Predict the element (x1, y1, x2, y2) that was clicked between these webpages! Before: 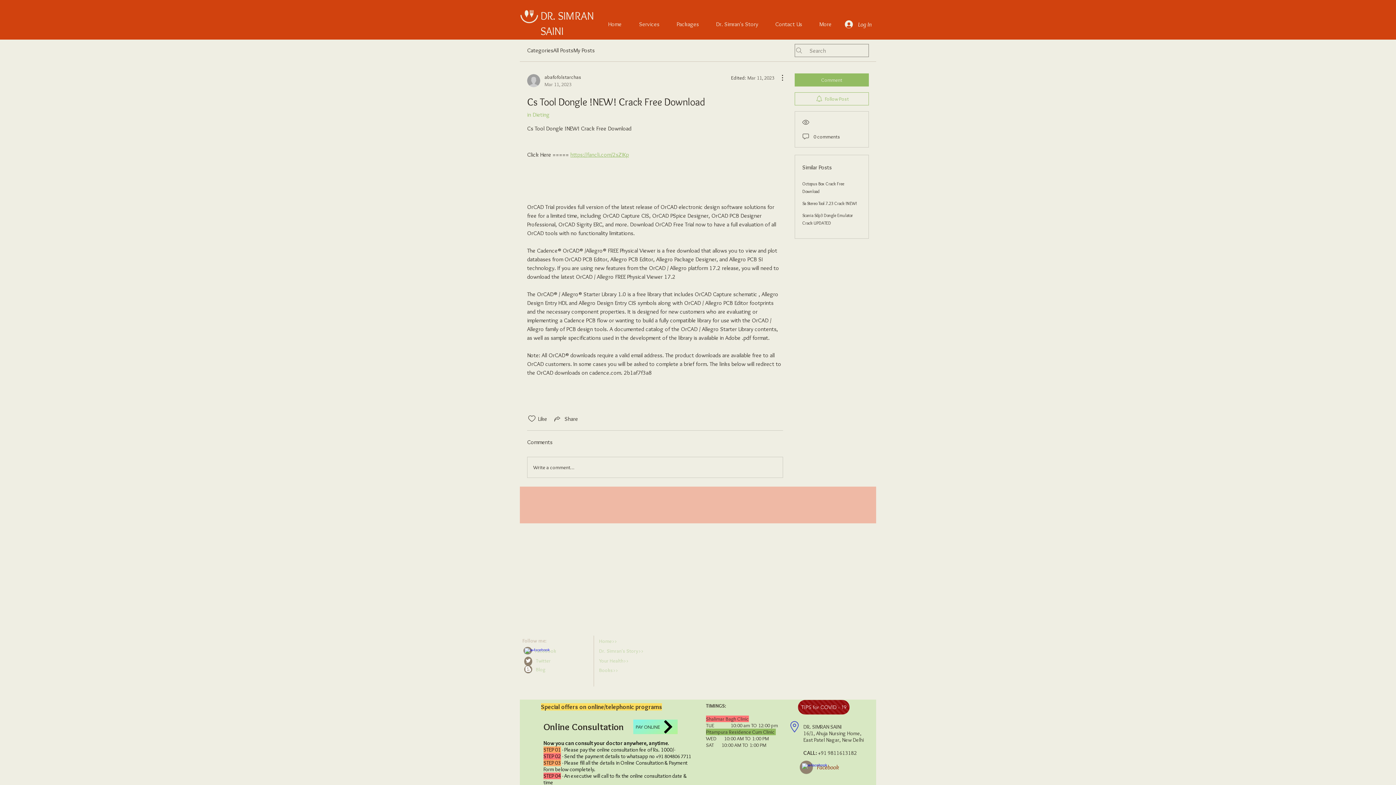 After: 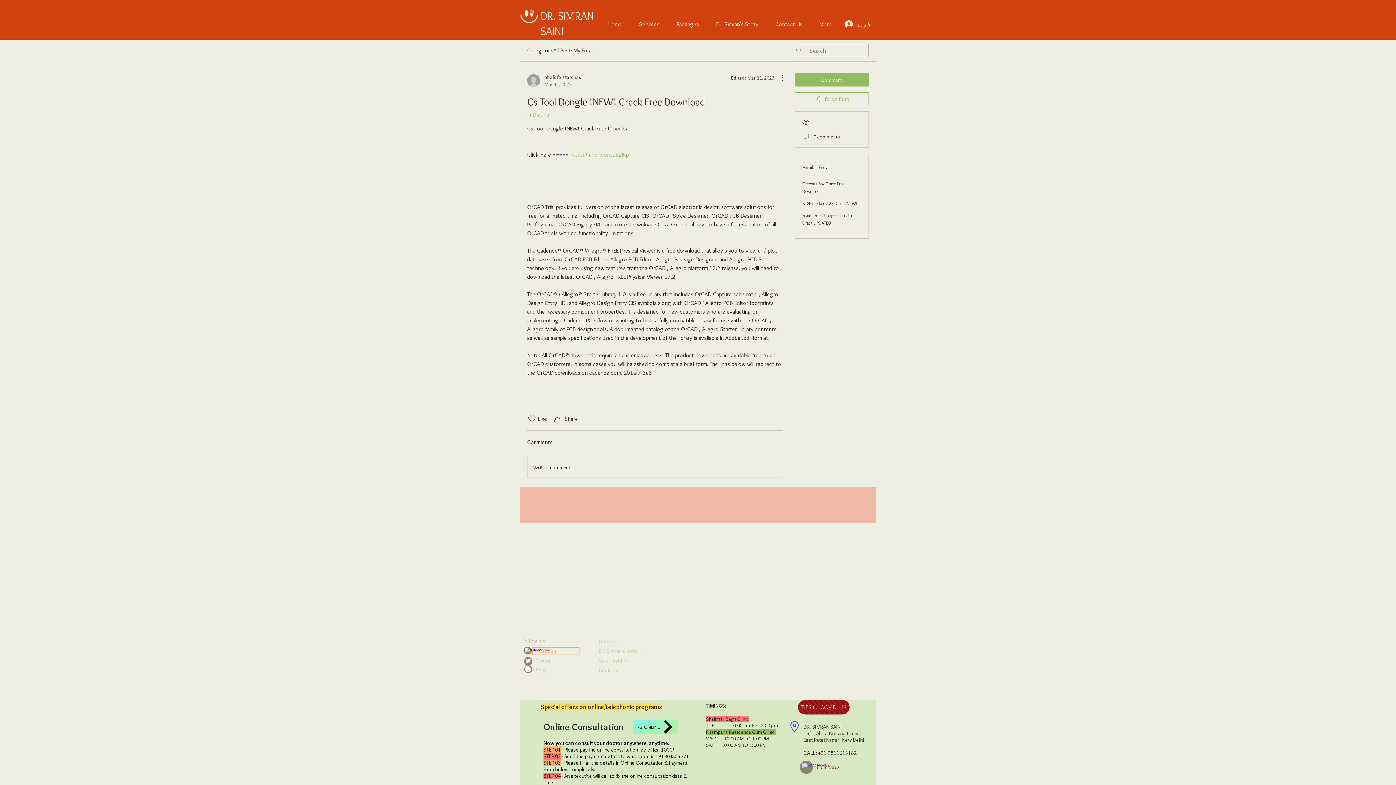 Action: bbox: (532, 647, 579, 655) label: Facebook